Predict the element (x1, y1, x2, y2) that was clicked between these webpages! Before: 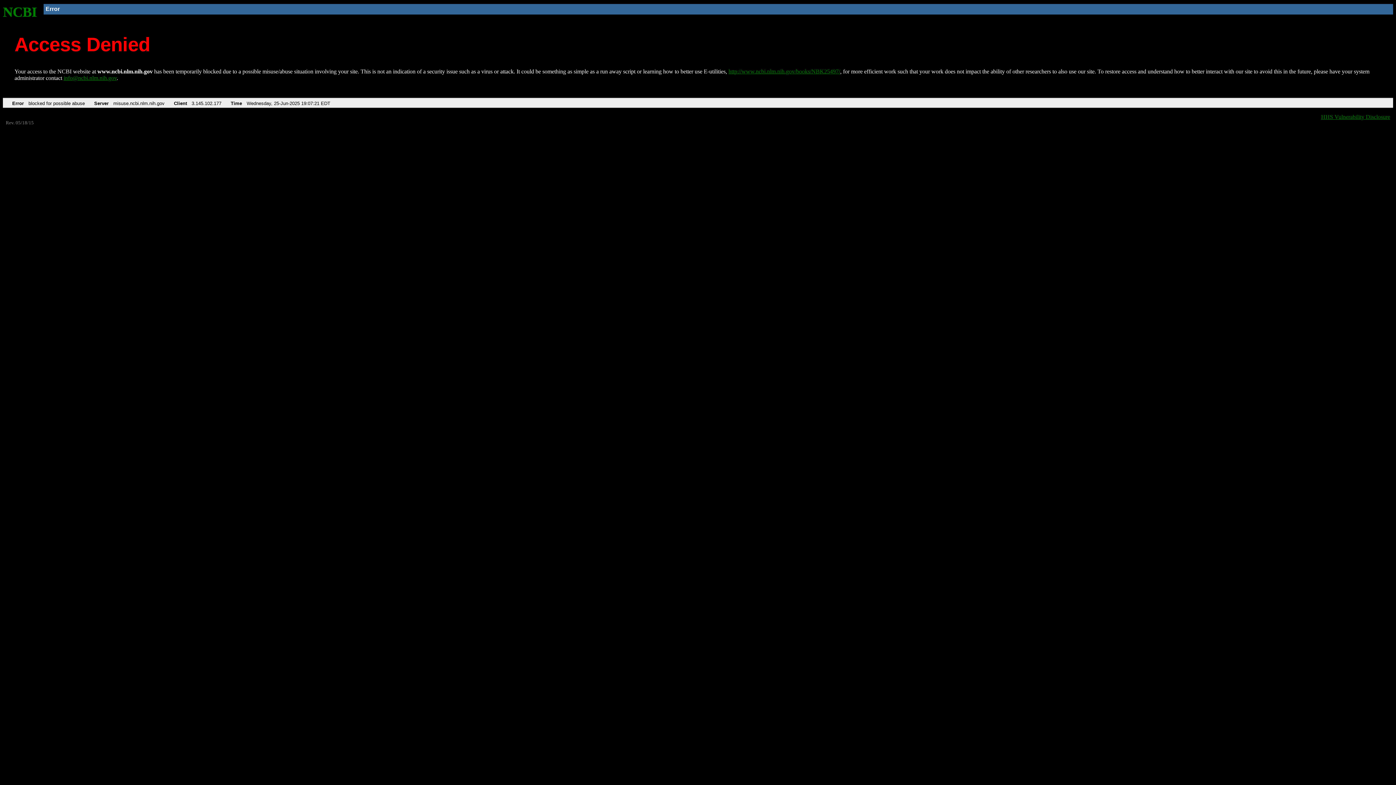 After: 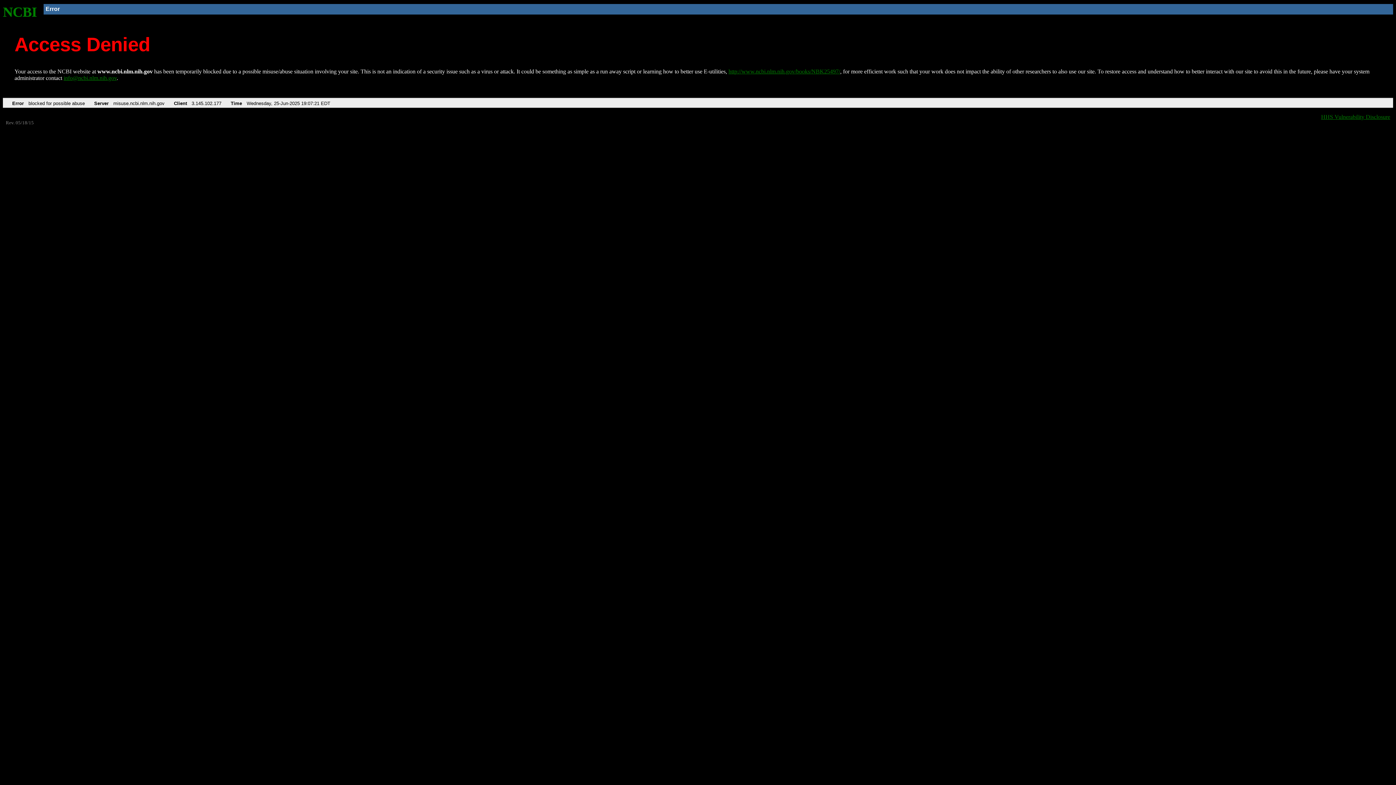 Action: bbox: (63, 75, 116, 81) label: info@ncbi.nlm.nih.gov